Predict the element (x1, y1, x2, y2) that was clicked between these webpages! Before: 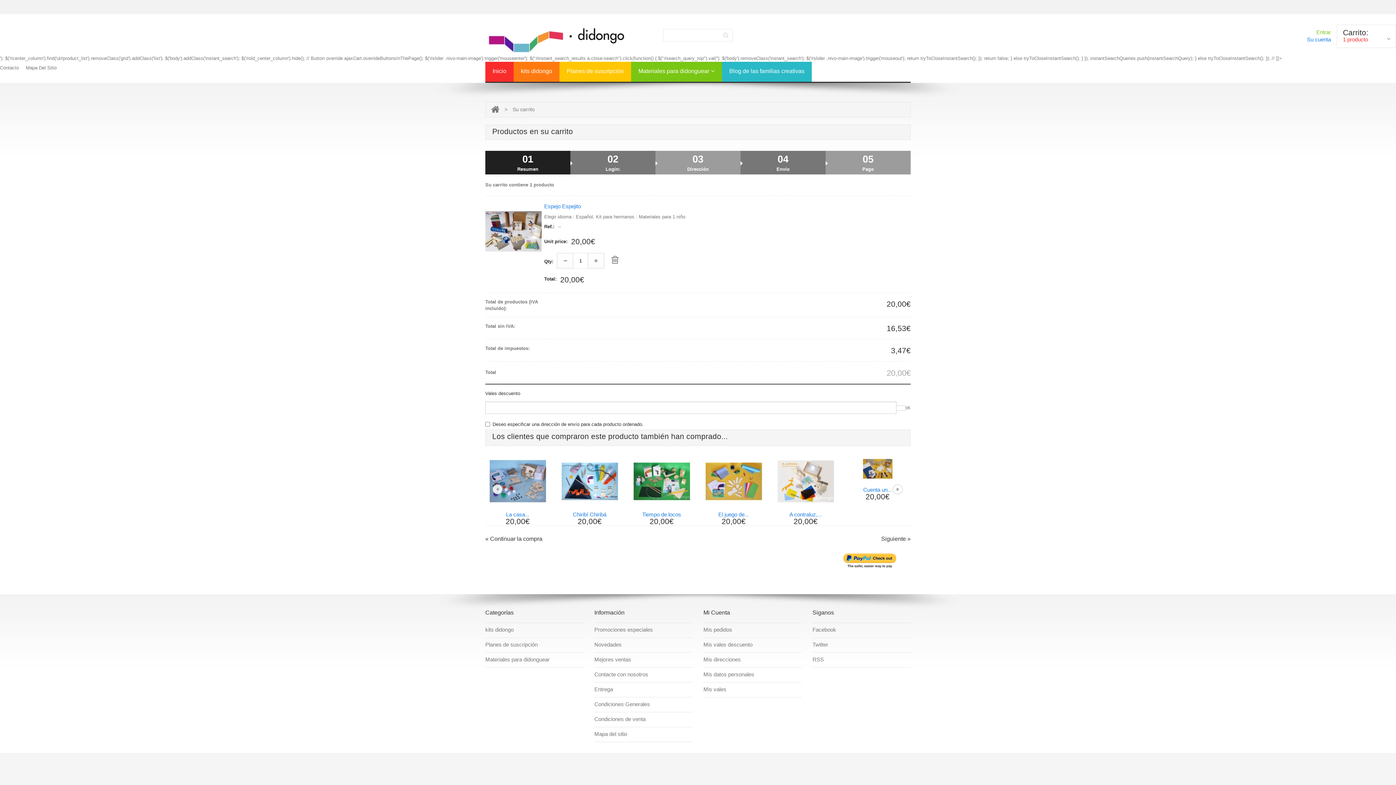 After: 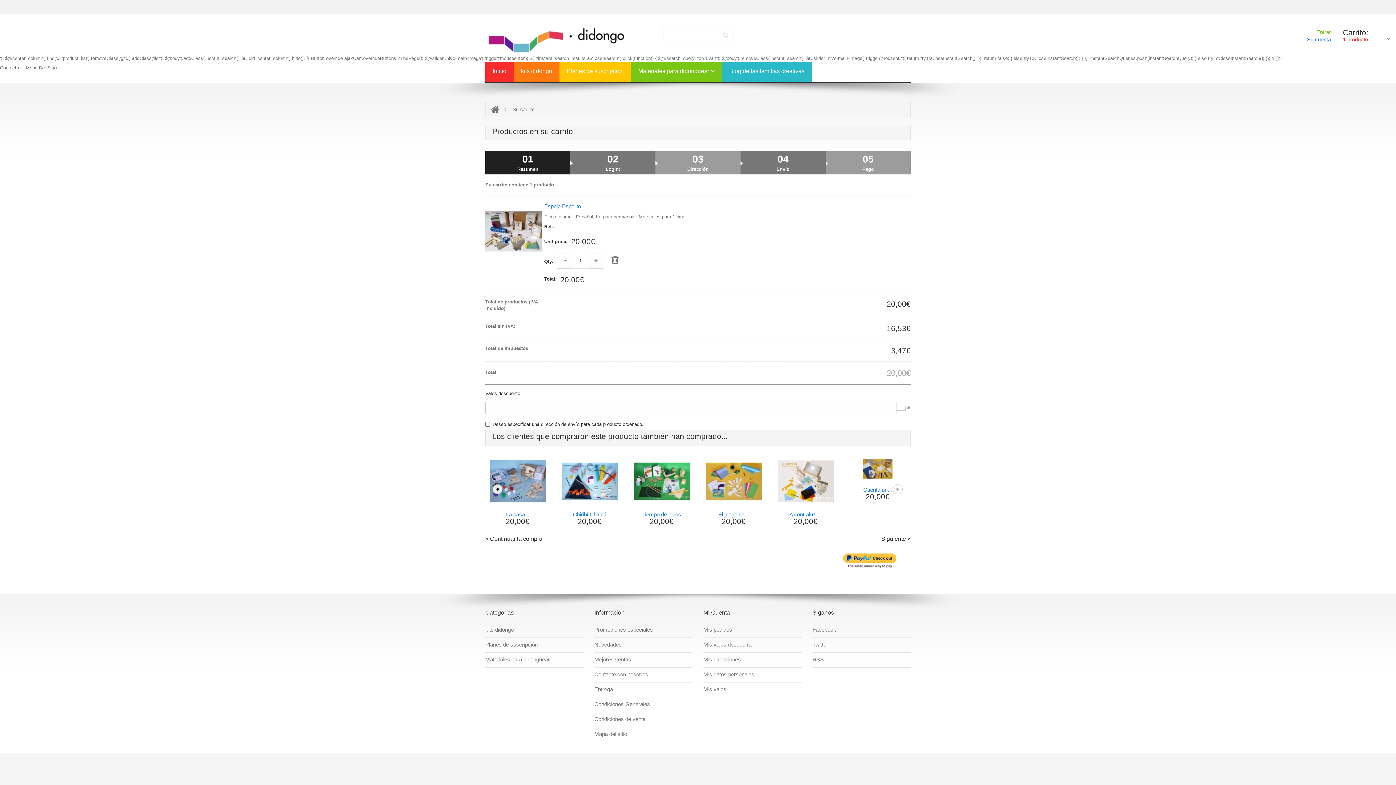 Action: bbox: (492, 484, 502, 494)